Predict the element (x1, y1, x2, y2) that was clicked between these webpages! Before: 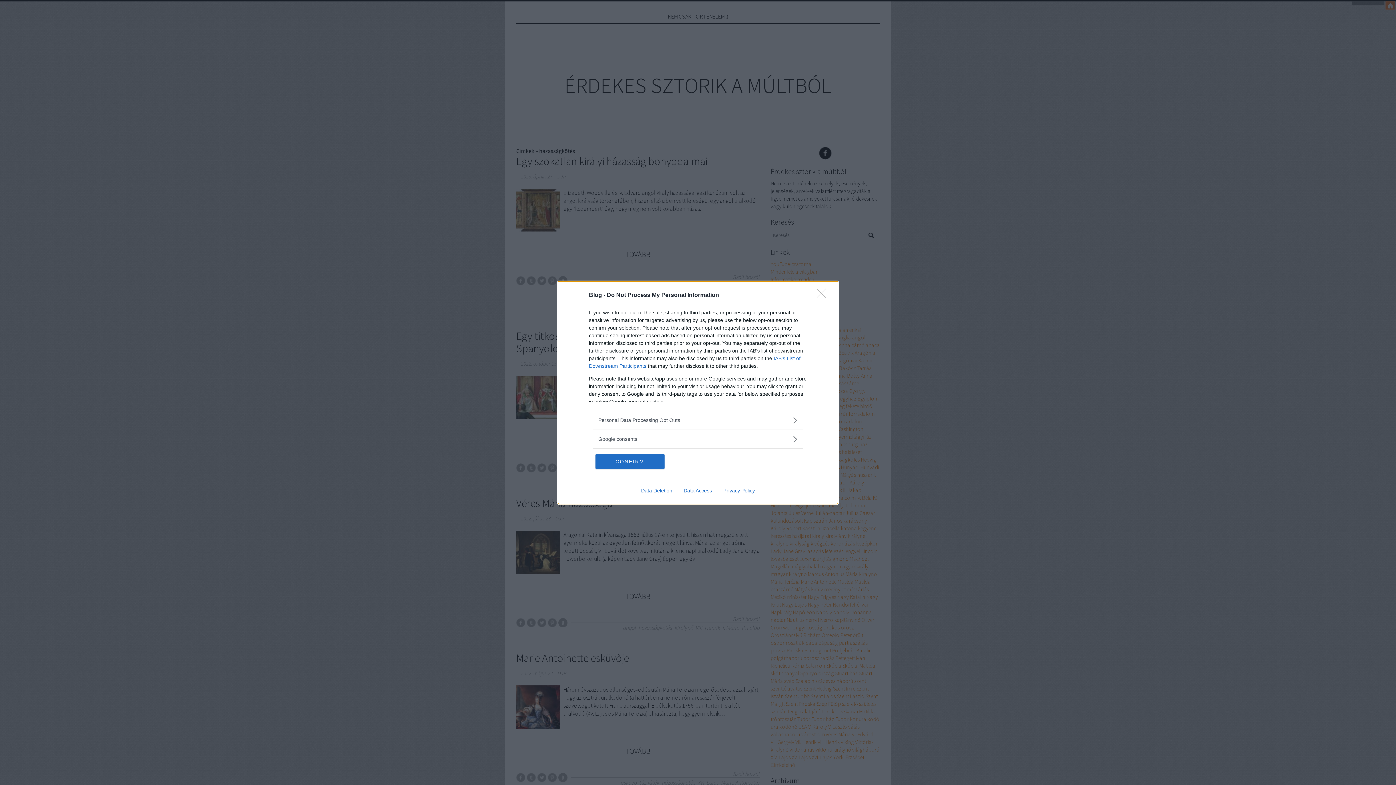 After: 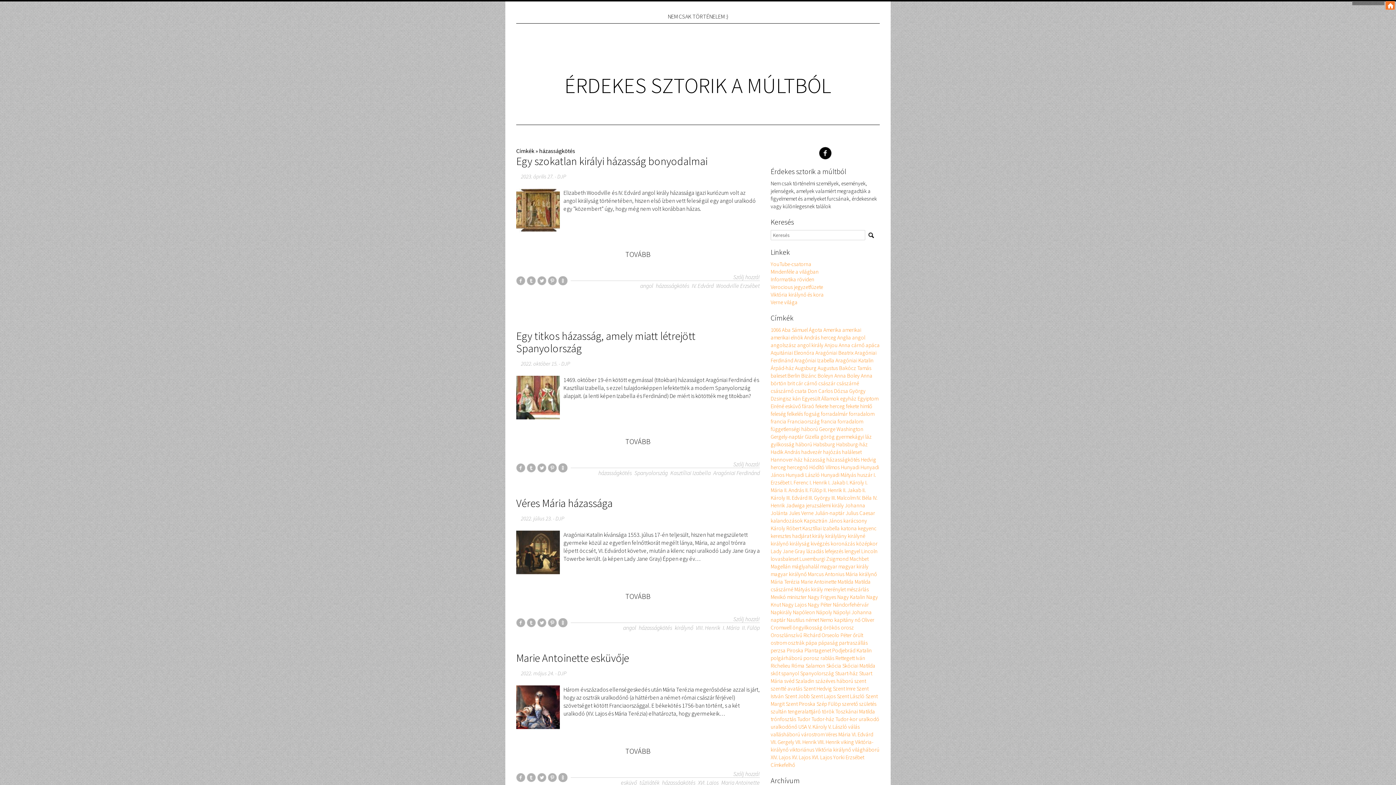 Action: bbox: (817, 288, 830, 302) label: Close